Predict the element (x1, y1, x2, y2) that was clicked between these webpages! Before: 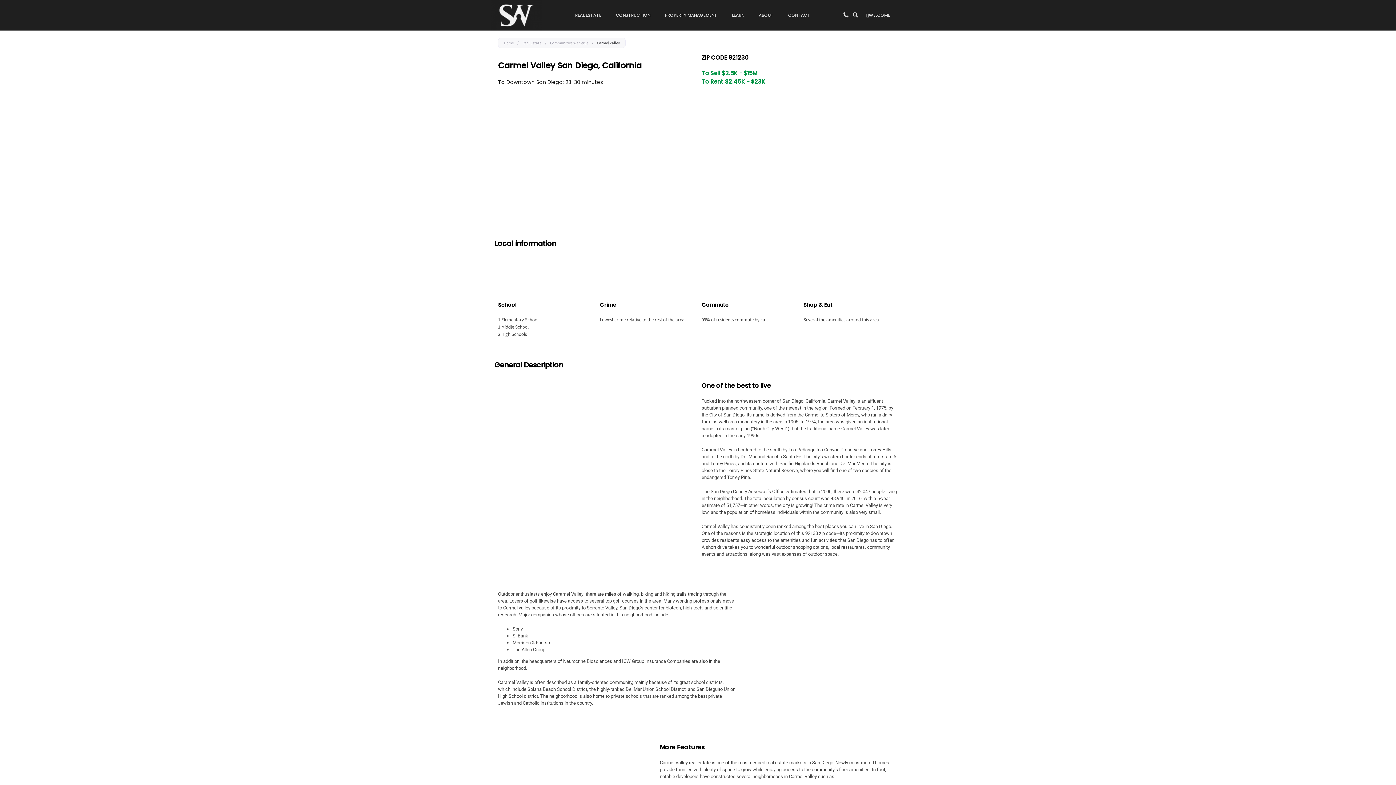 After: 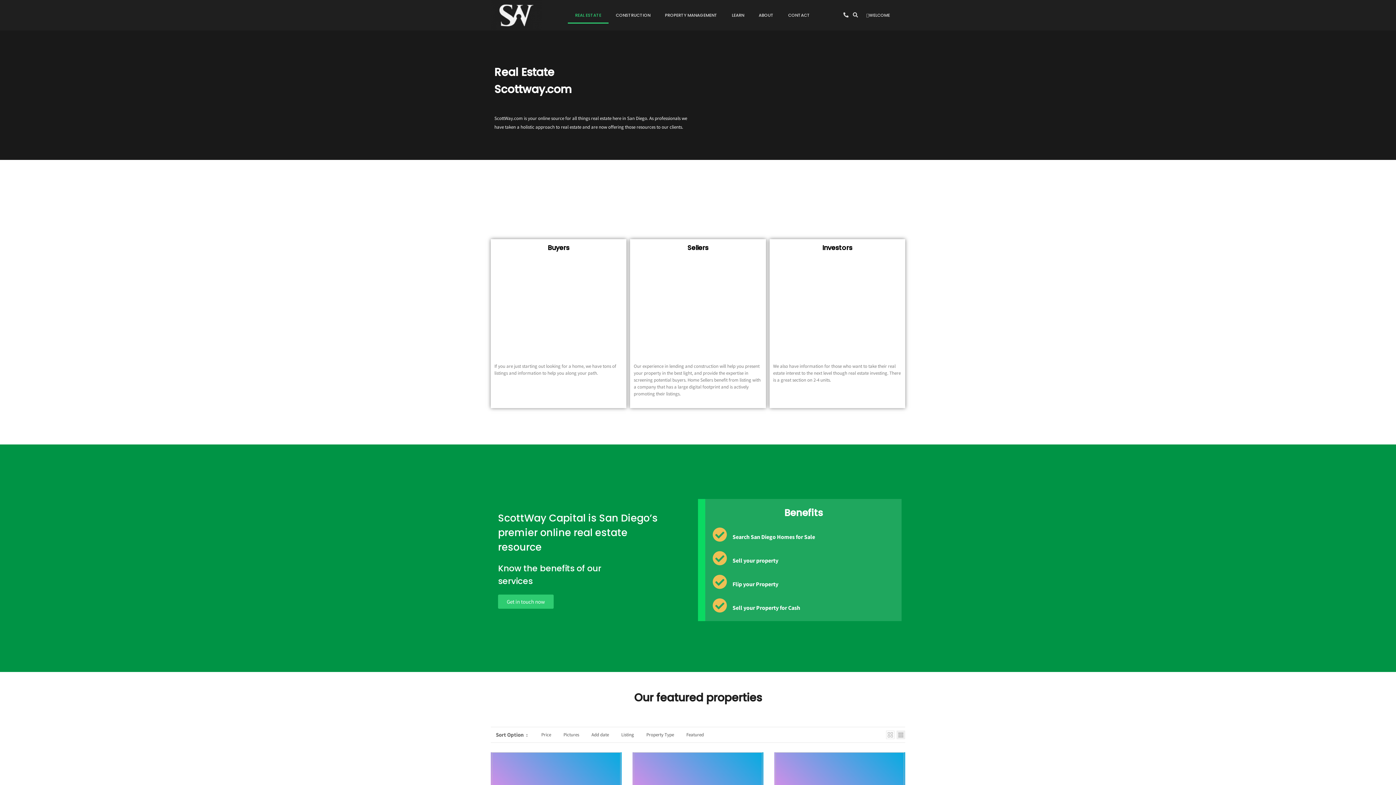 Action: bbox: (522, 40, 541, 45) label: Real Estate